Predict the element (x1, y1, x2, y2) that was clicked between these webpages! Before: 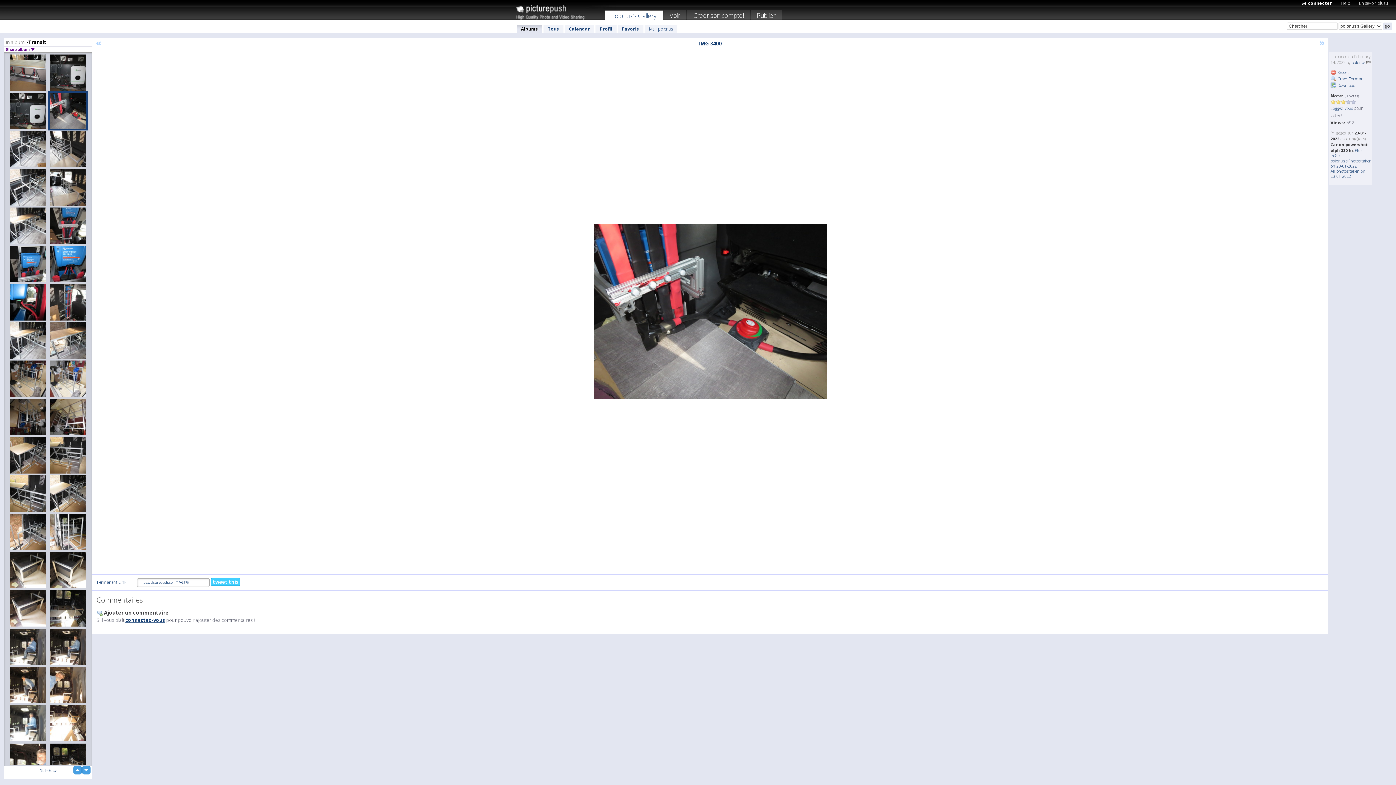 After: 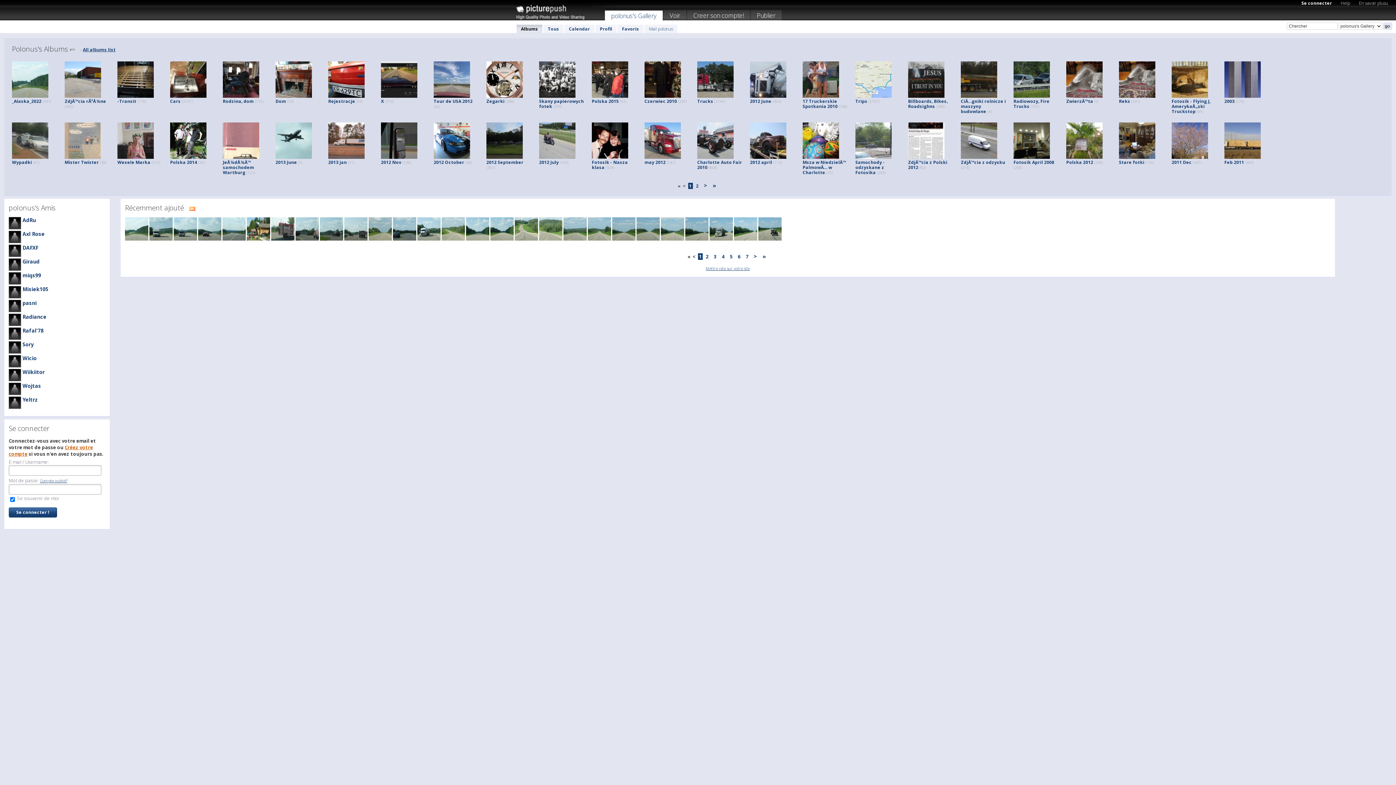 Action: bbox: (605, 10, 662, 22) label: polonus's Gallery